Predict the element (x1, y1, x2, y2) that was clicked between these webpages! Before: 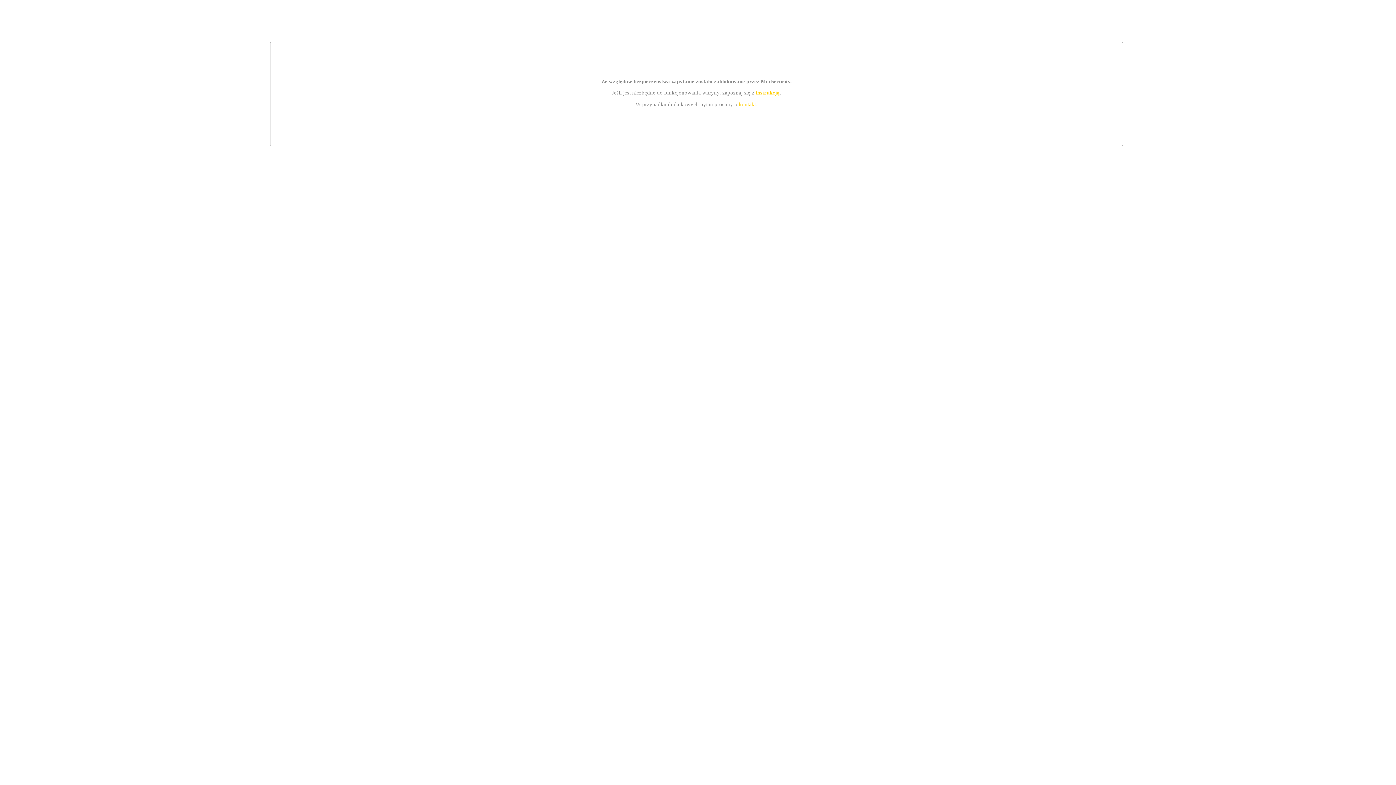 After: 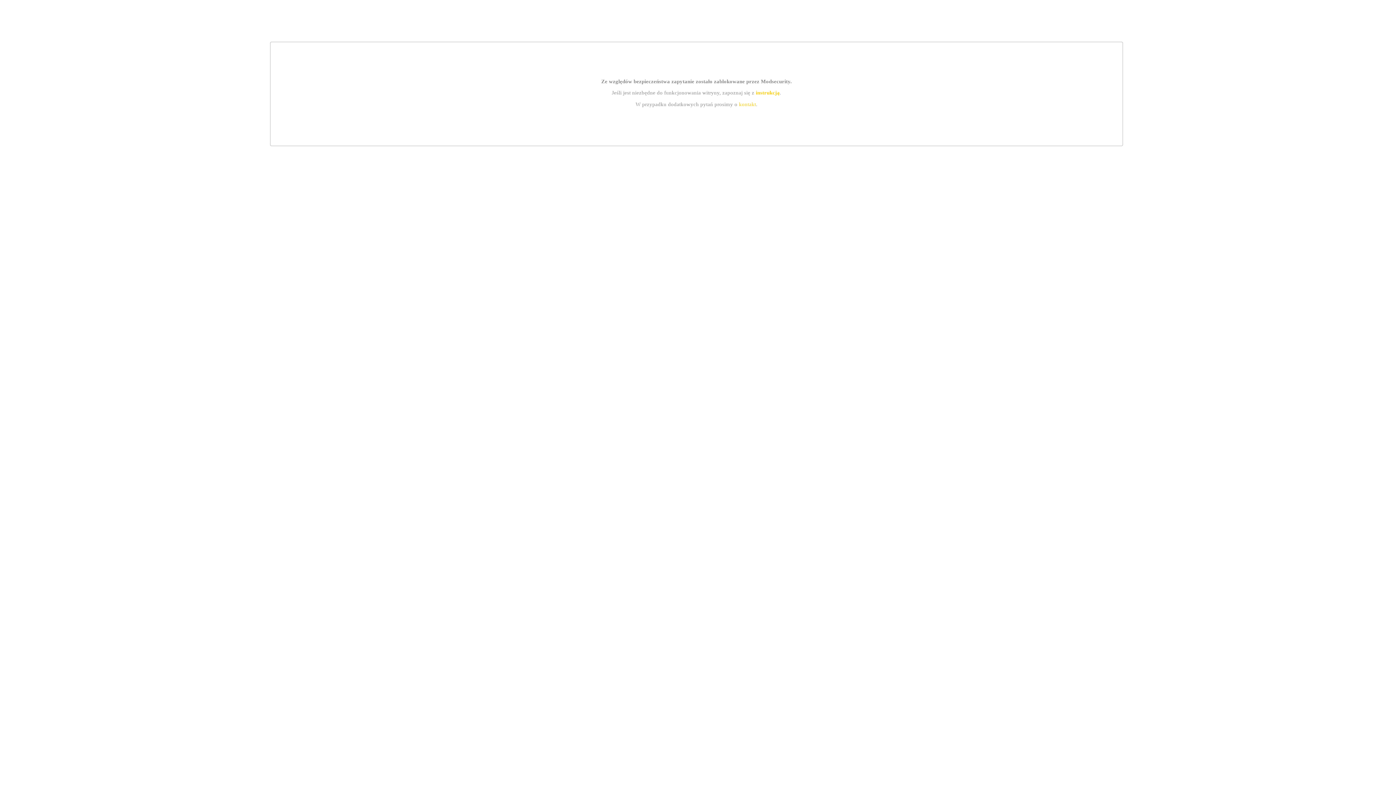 Action: label: instrukcją bbox: (755, 89, 779, 95)